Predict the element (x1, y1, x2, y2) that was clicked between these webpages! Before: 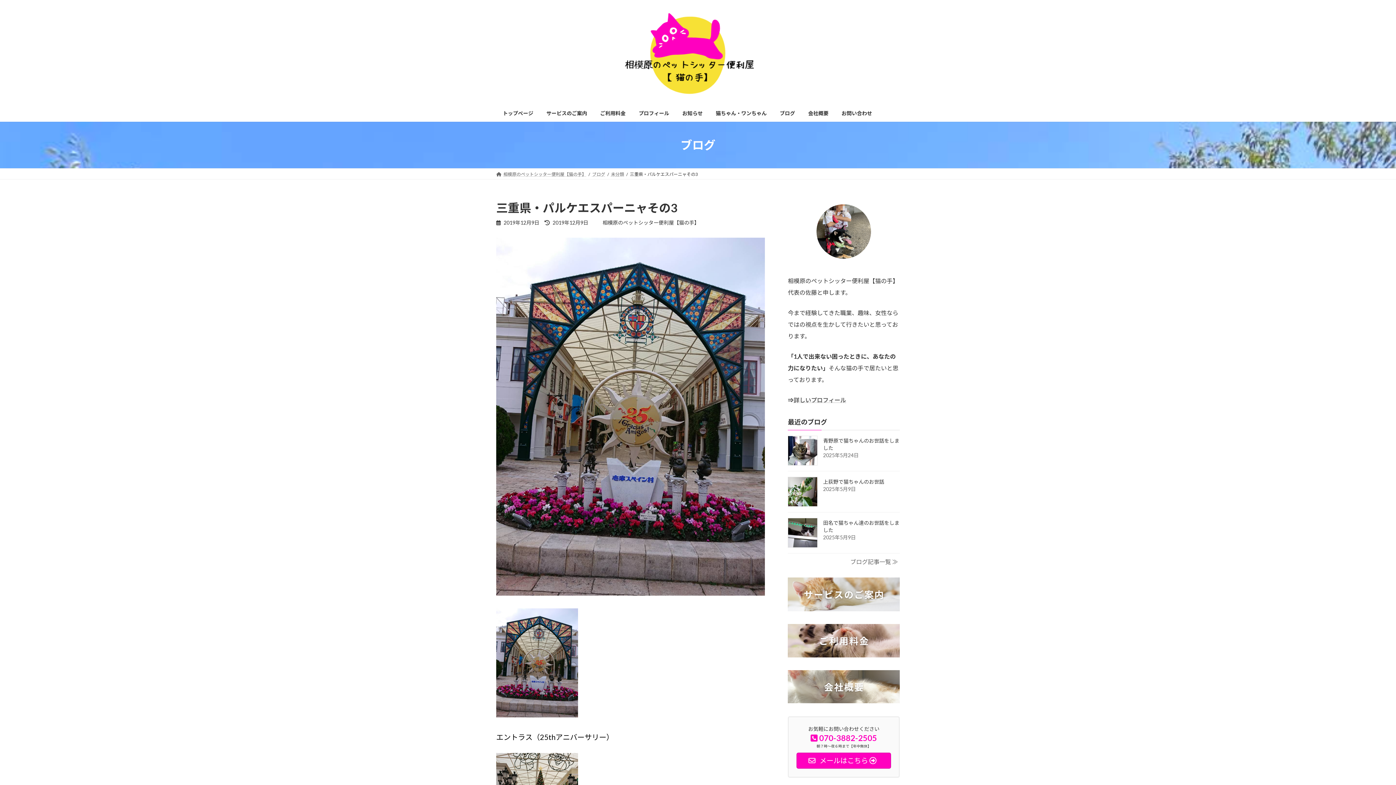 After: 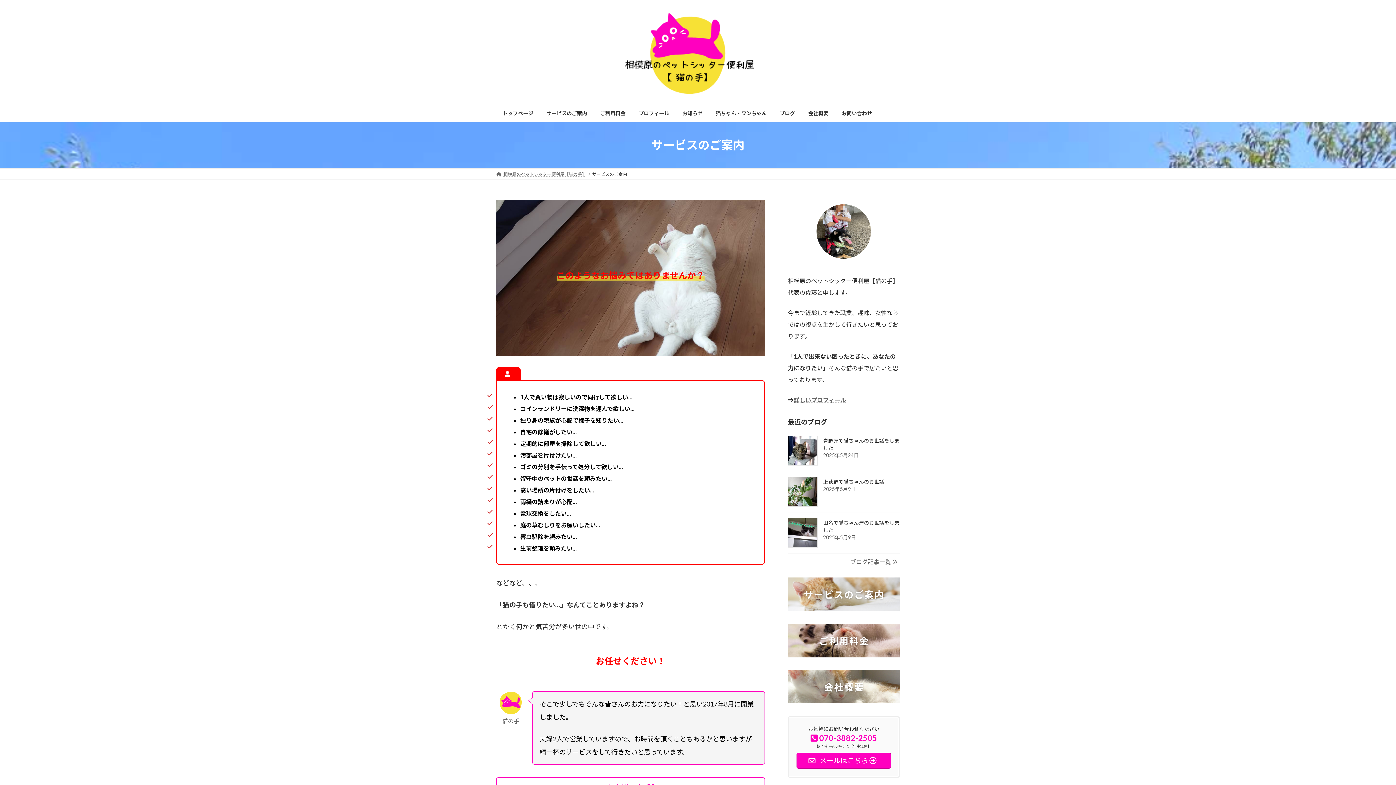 Action: bbox: (540, 104, 593, 121) label: サービスのご案内